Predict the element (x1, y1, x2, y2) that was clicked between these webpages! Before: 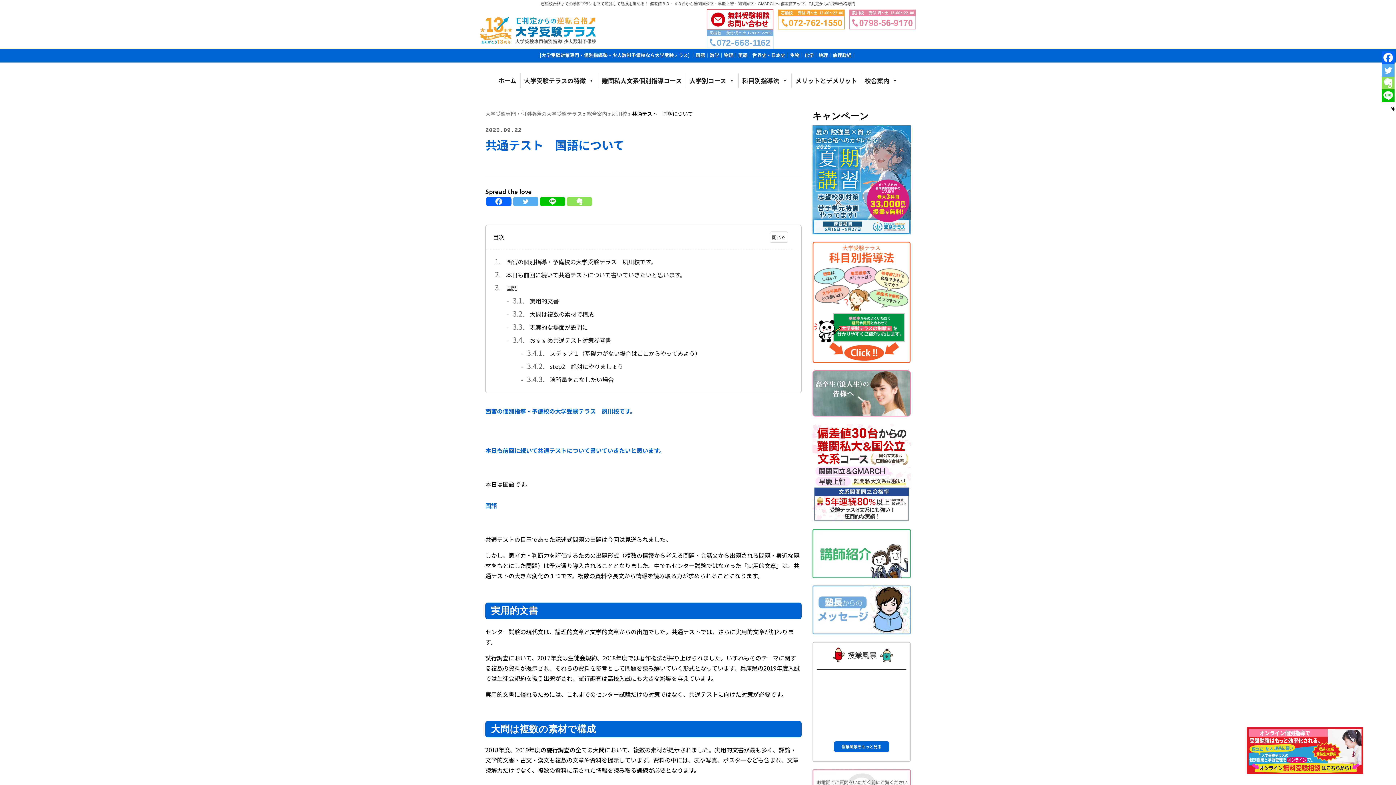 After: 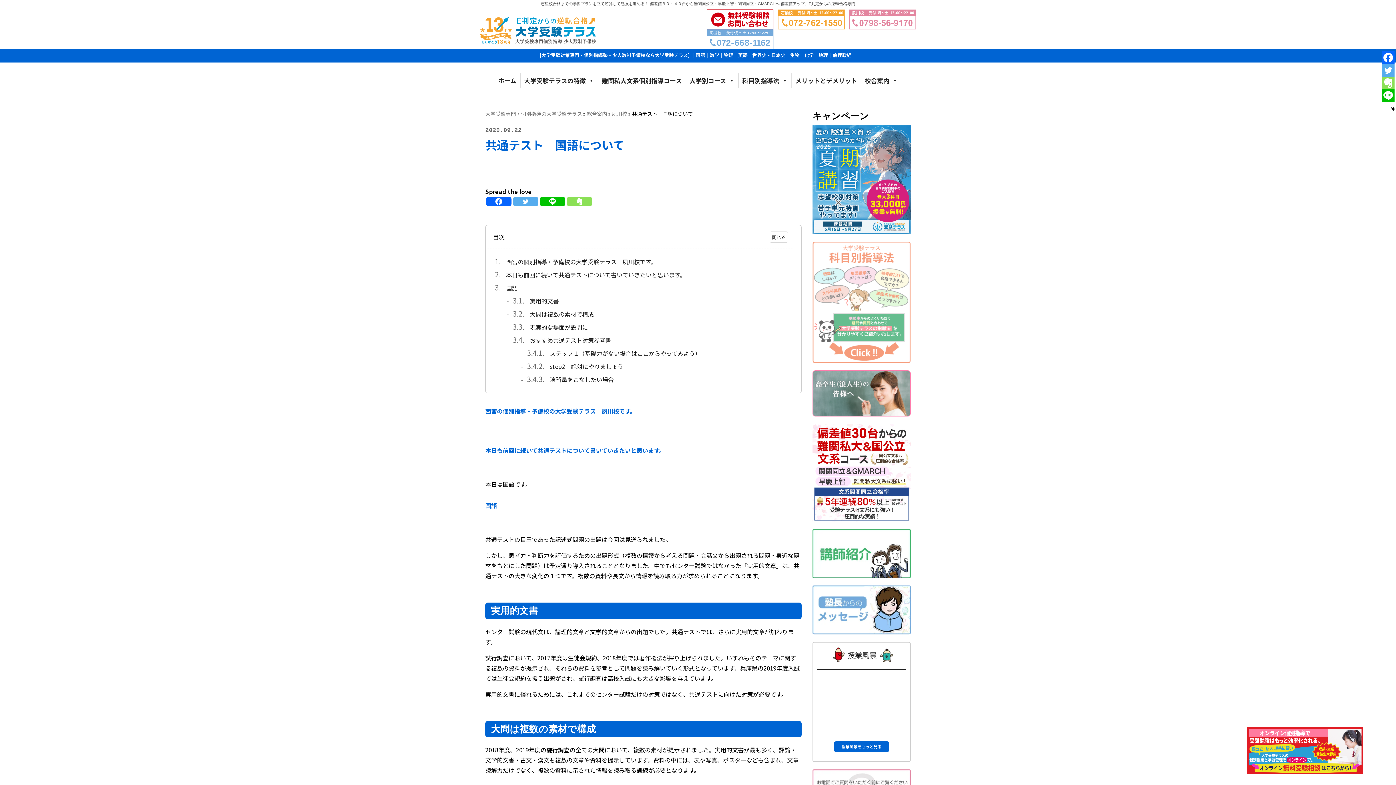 Action: bbox: (812, 297, 910, 305)